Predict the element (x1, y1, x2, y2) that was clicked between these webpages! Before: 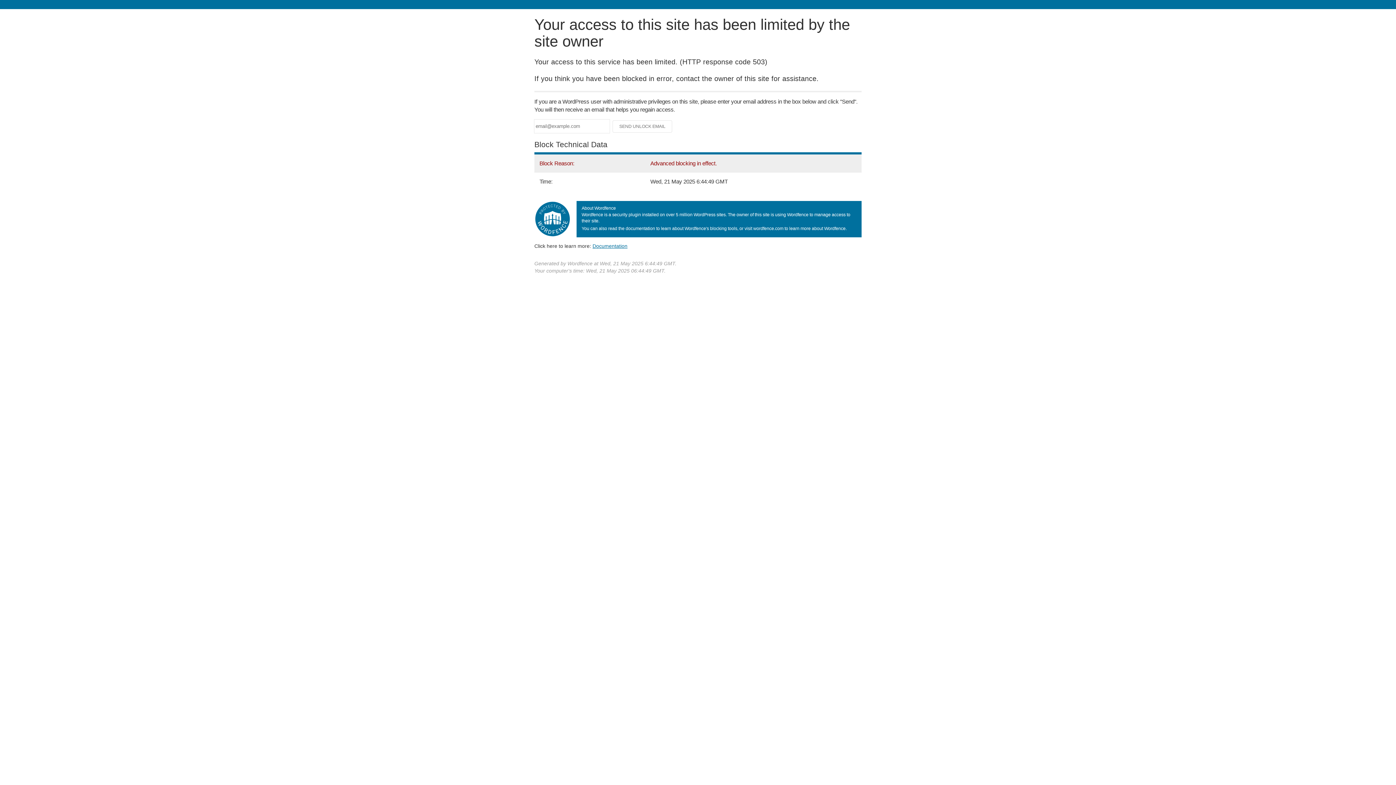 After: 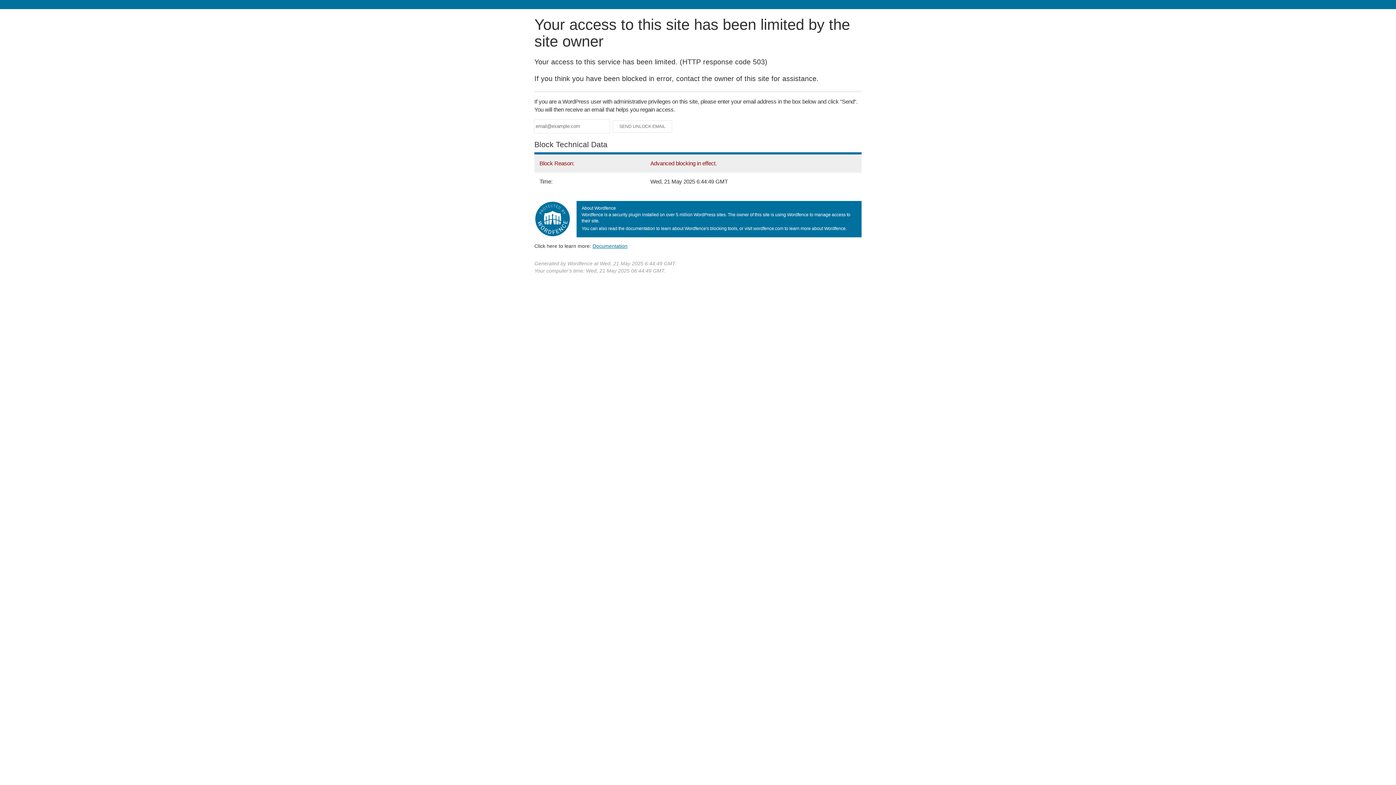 Action: label: Documentation bbox: (592, 243, 627, 248)